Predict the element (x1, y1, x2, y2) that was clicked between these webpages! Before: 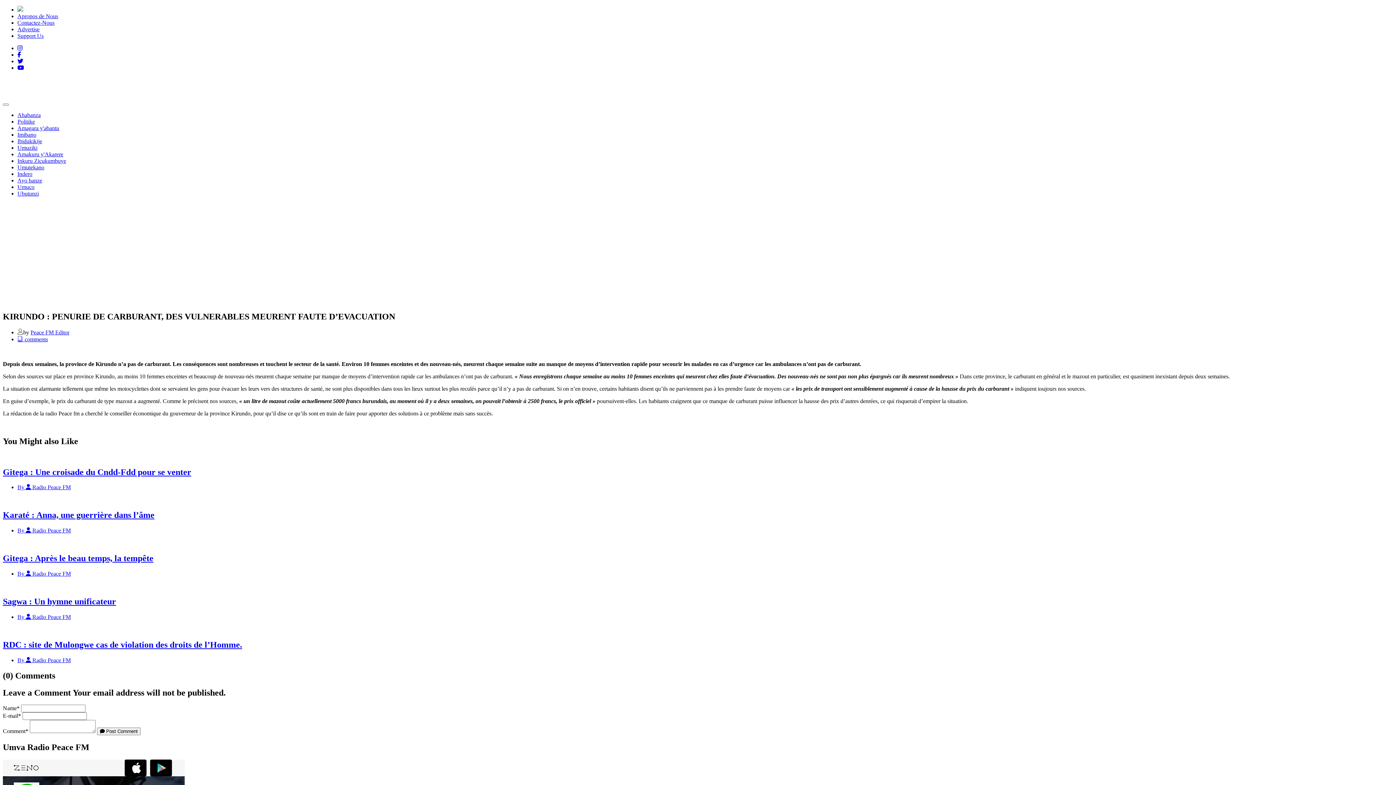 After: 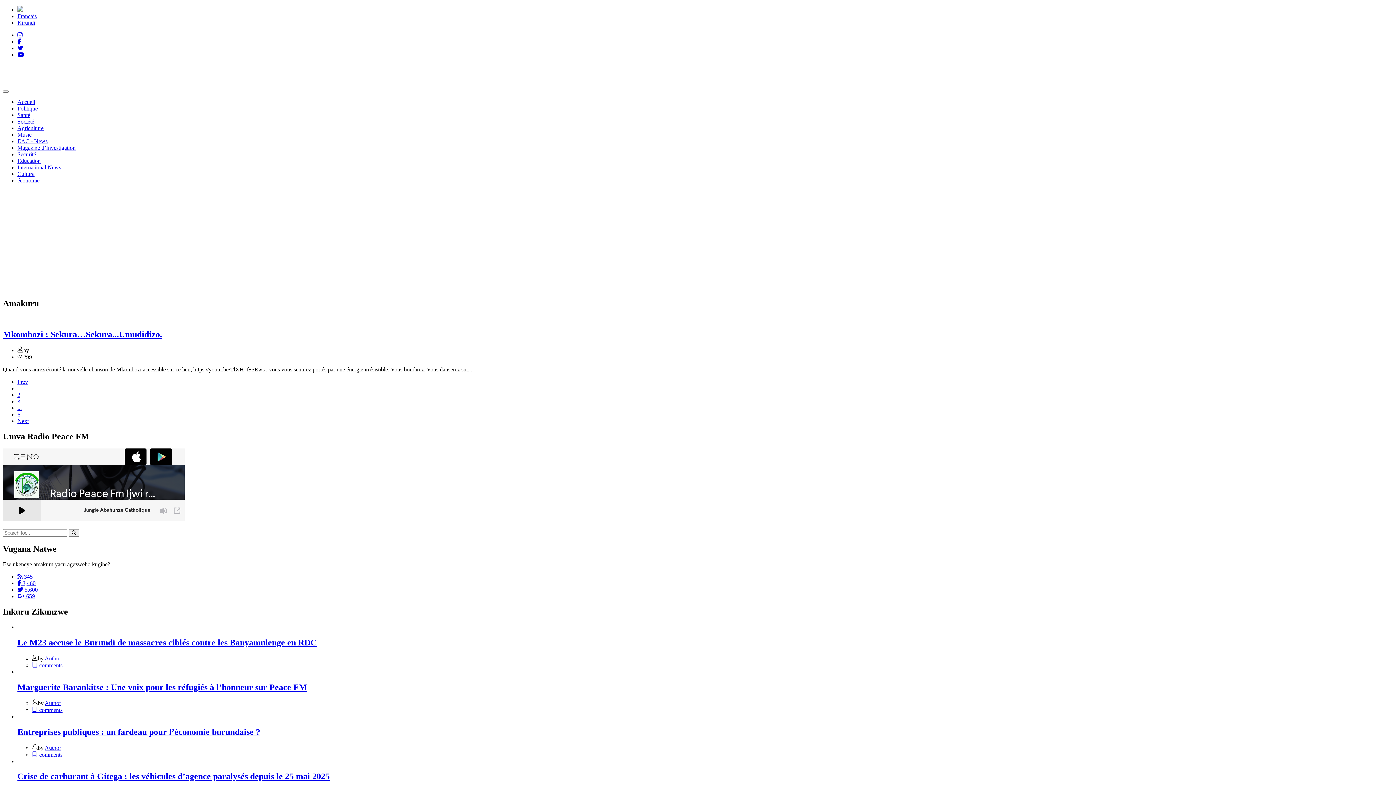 Action: bbox: (17, 144, 37, 150) label: Umuziki